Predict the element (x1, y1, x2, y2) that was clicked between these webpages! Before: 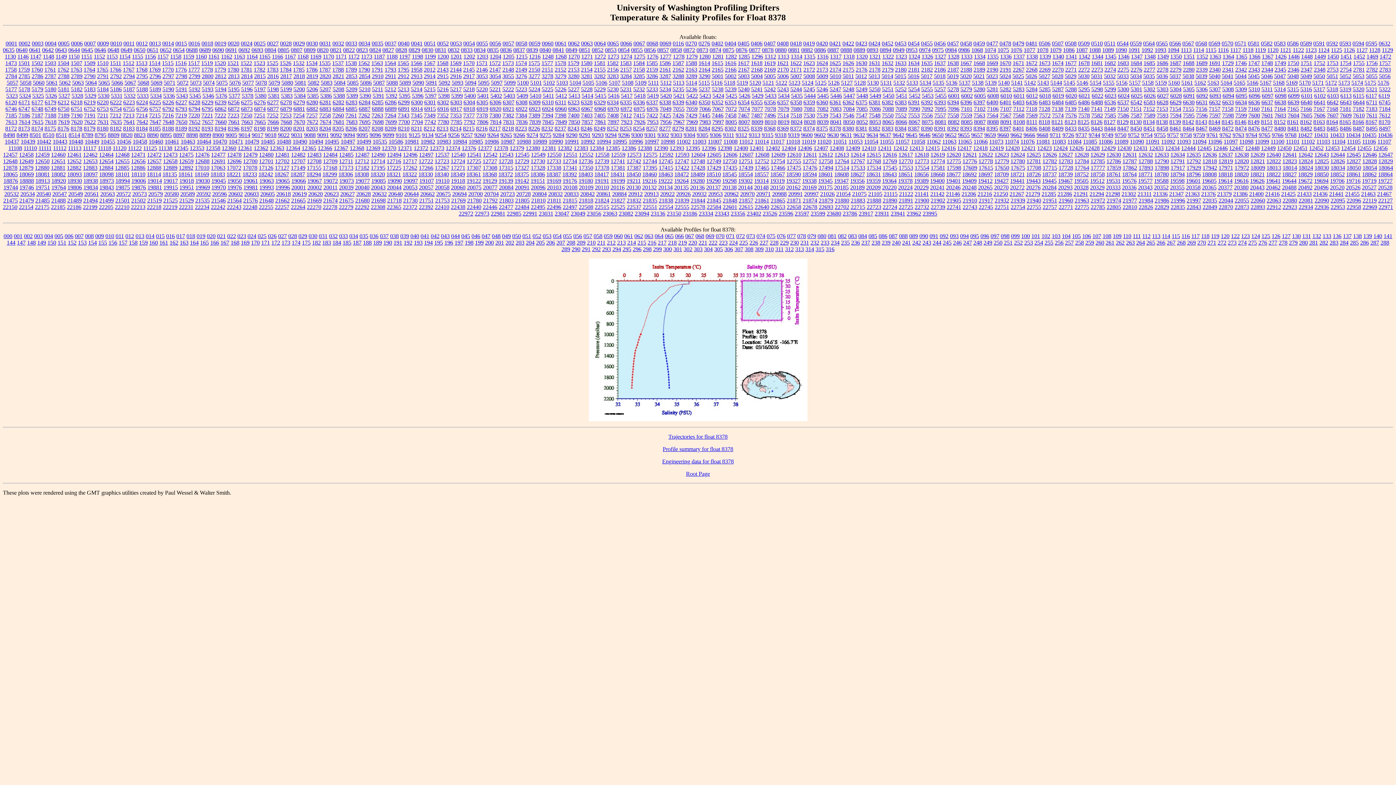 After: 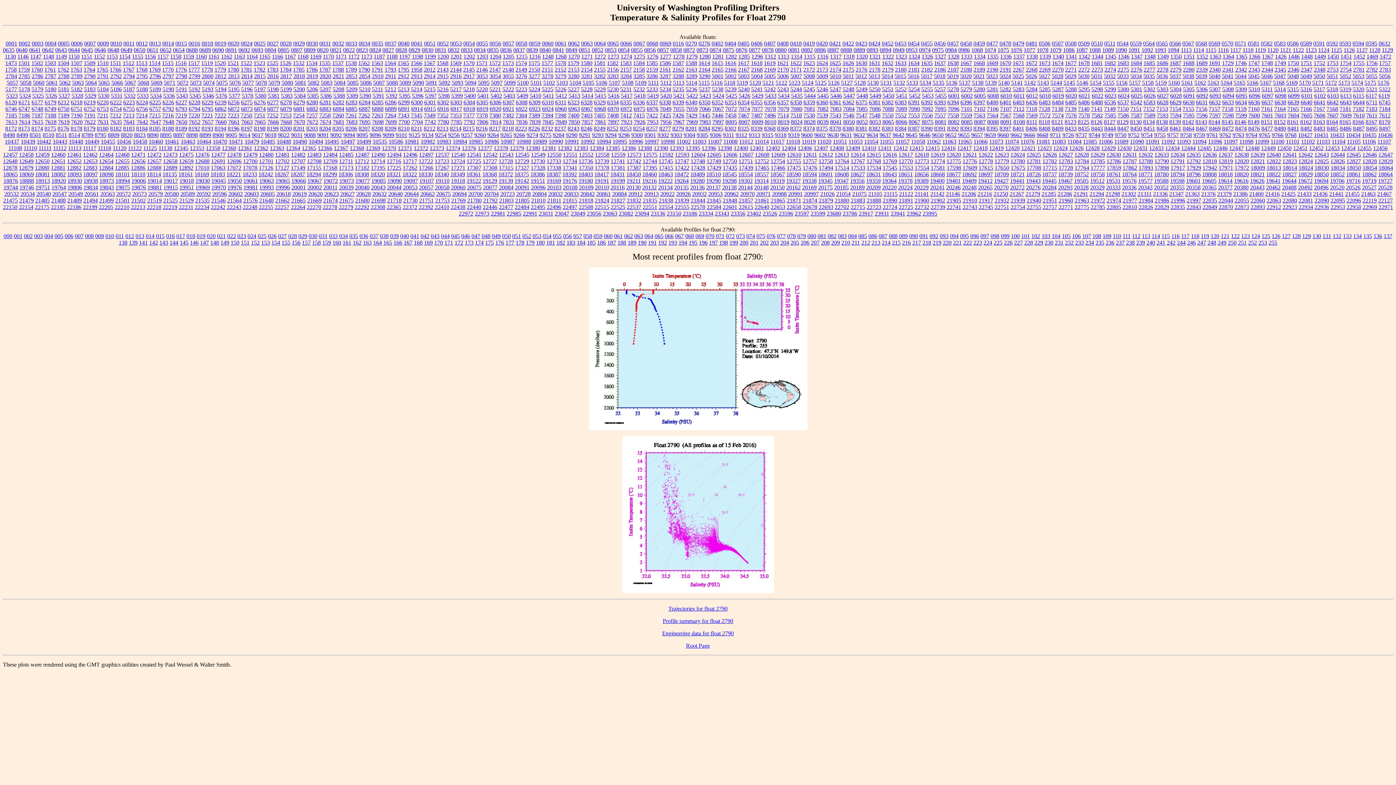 Action: label: 2790 bbox: (84, 73, 95, 79)